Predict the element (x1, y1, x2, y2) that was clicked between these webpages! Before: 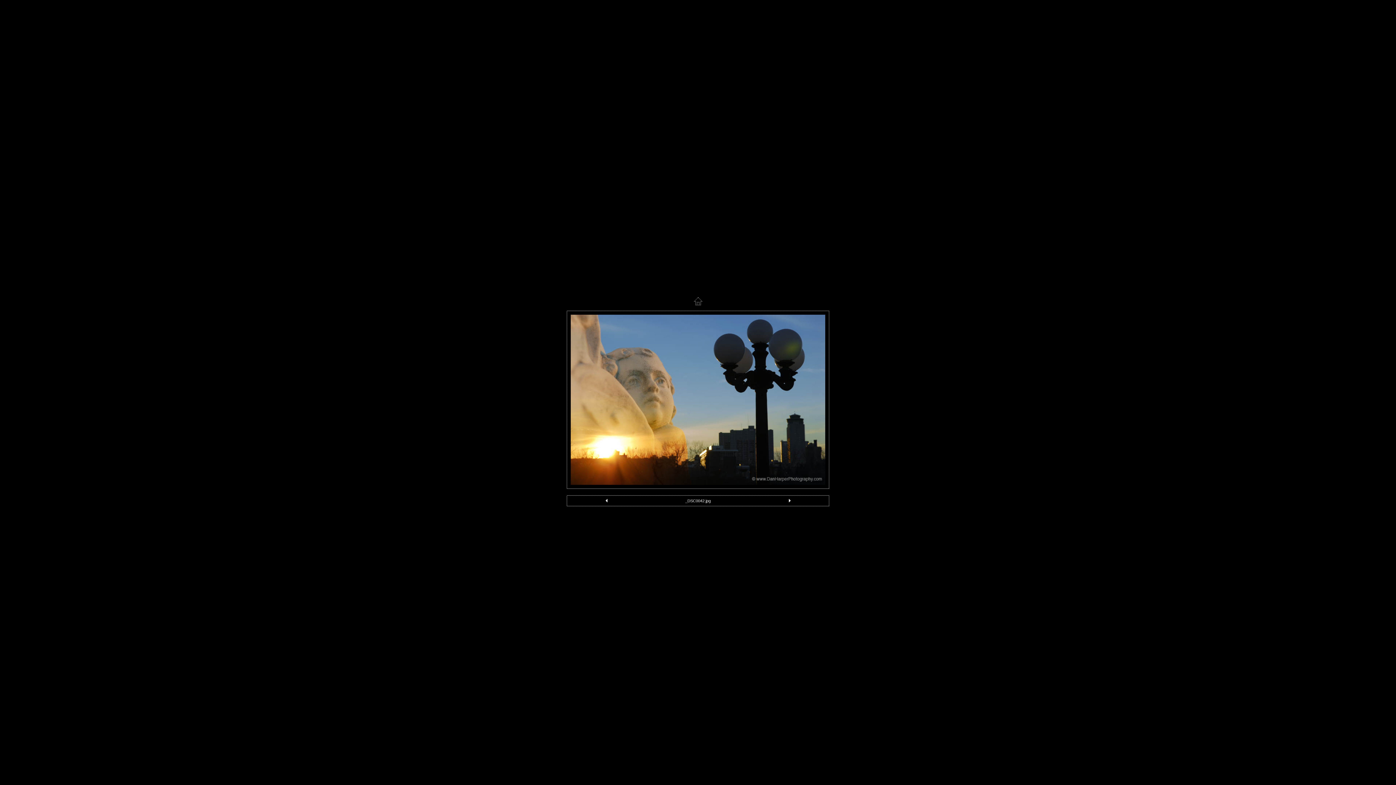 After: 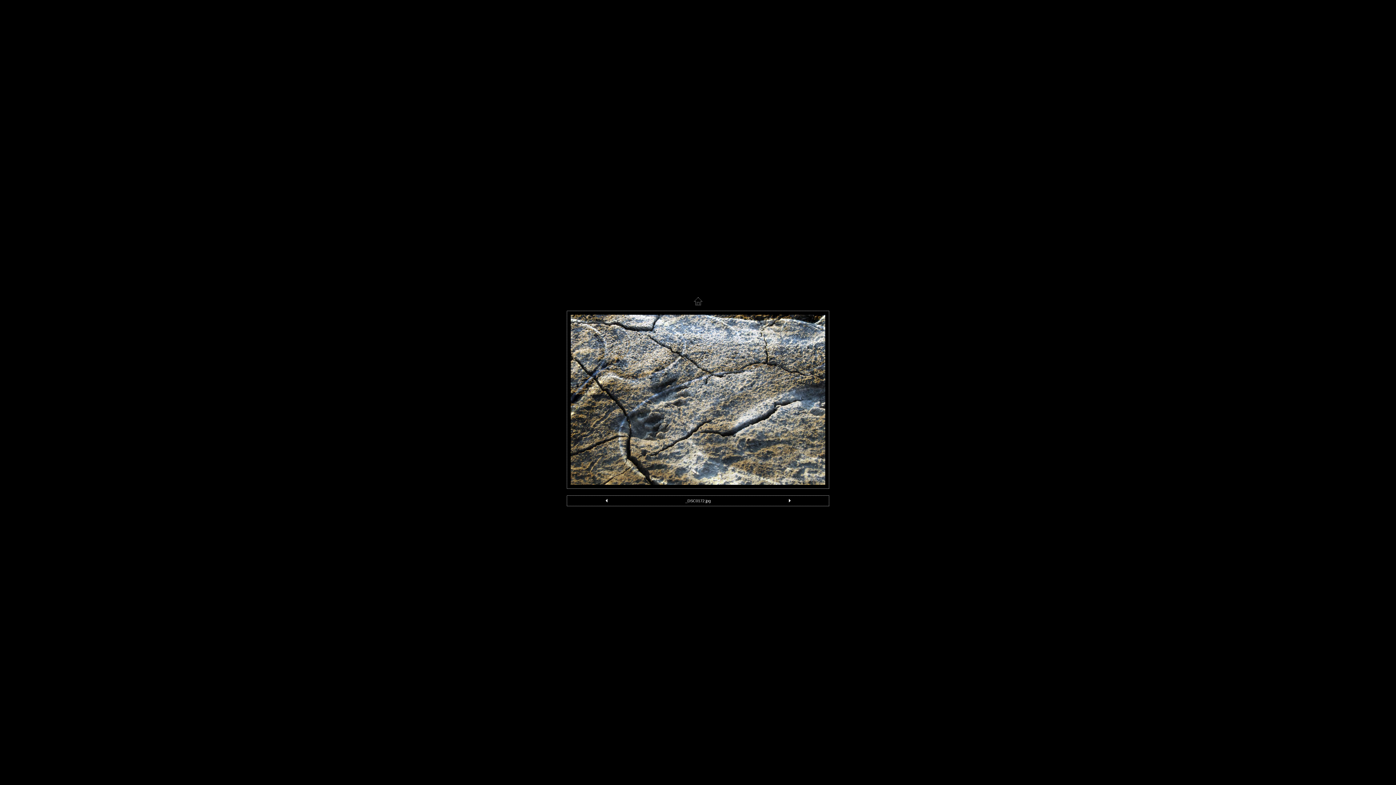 Action: bbox: (787, 498, 791, 505)